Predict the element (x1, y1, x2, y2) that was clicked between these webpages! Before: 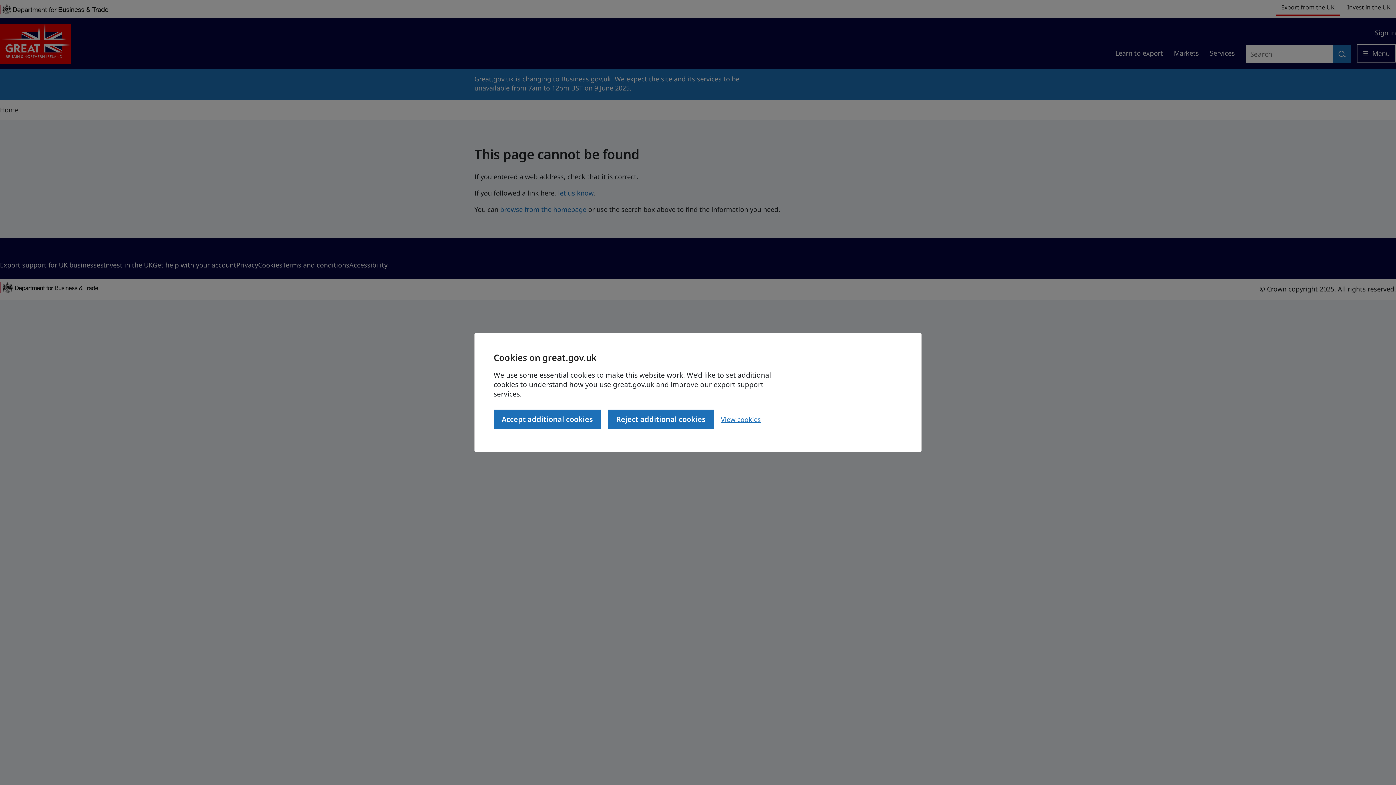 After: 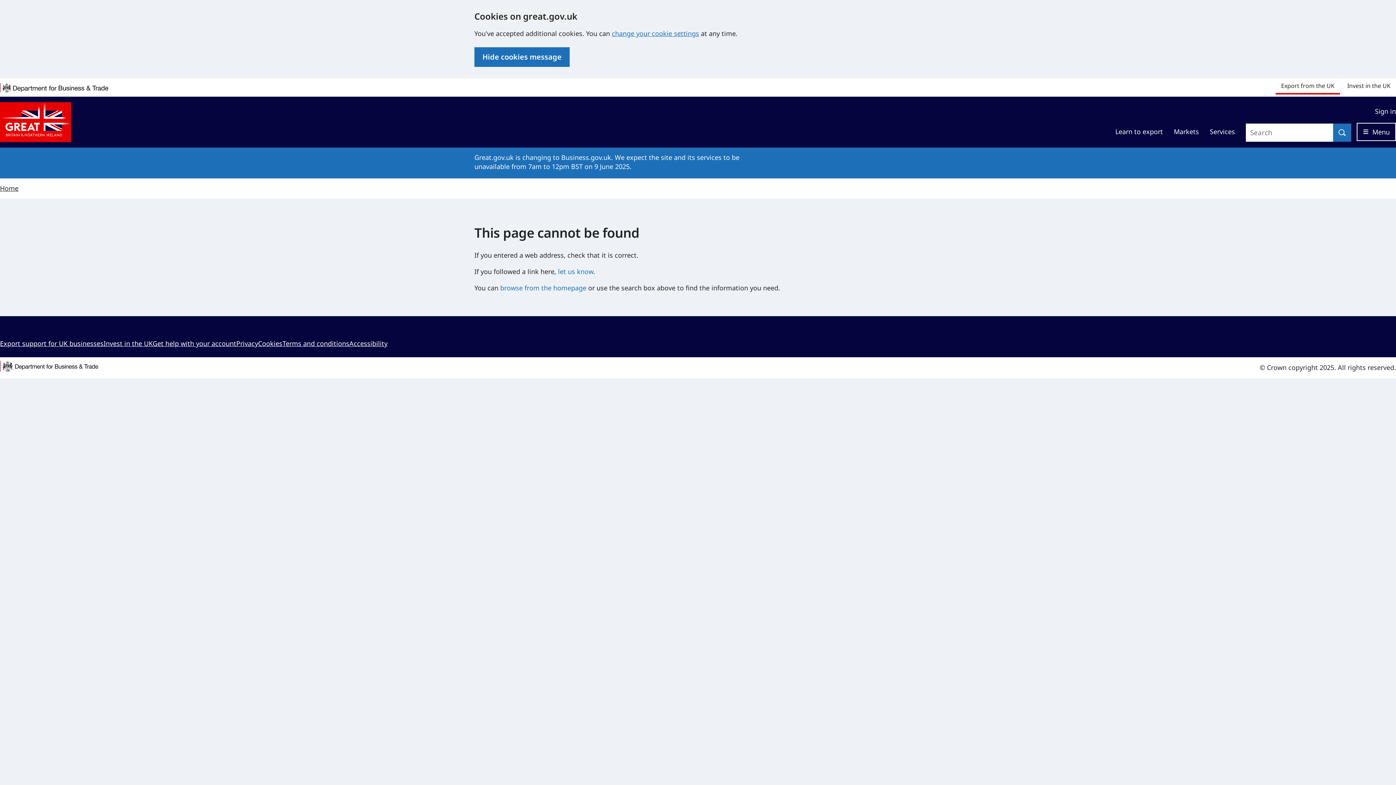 Action: bbox: (493, 409, 601, 429) label: Accept additional cookies